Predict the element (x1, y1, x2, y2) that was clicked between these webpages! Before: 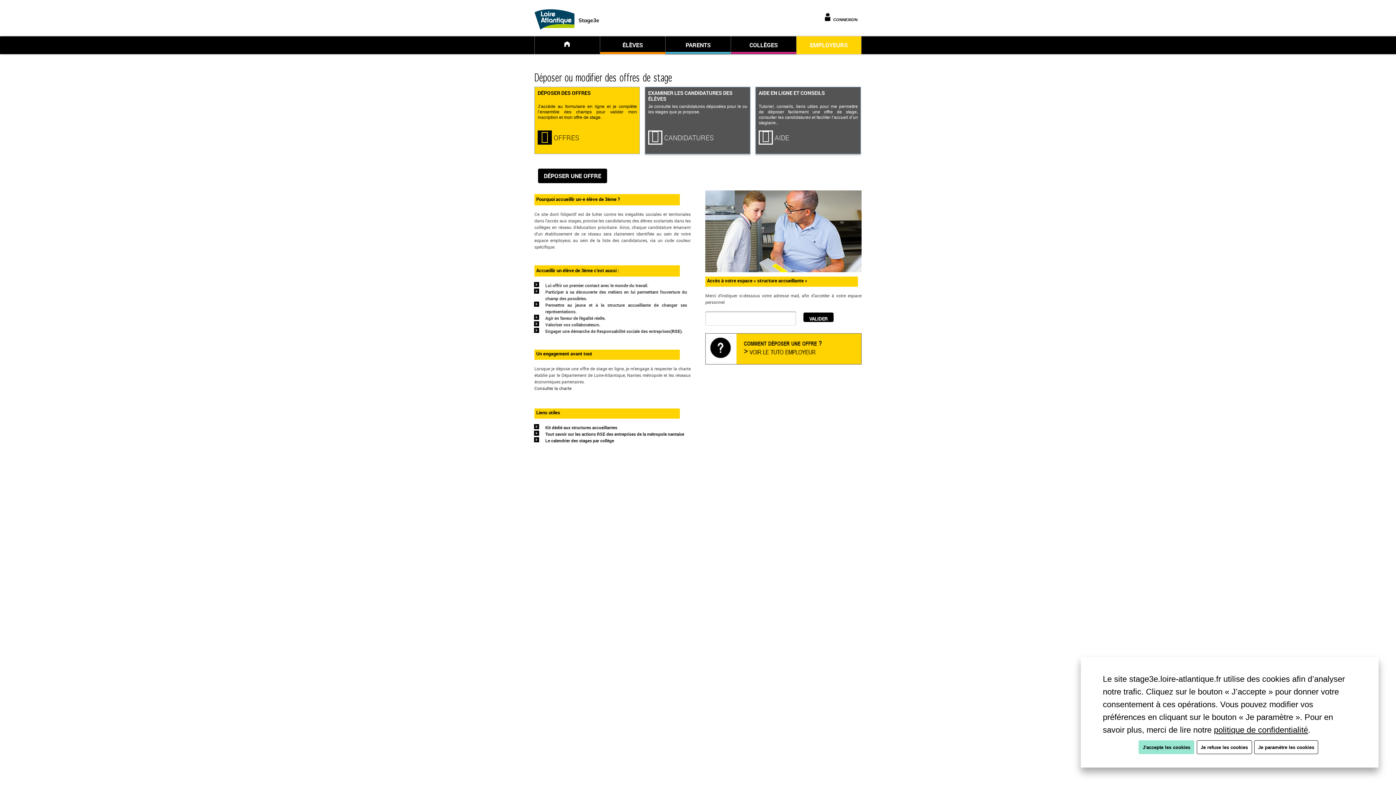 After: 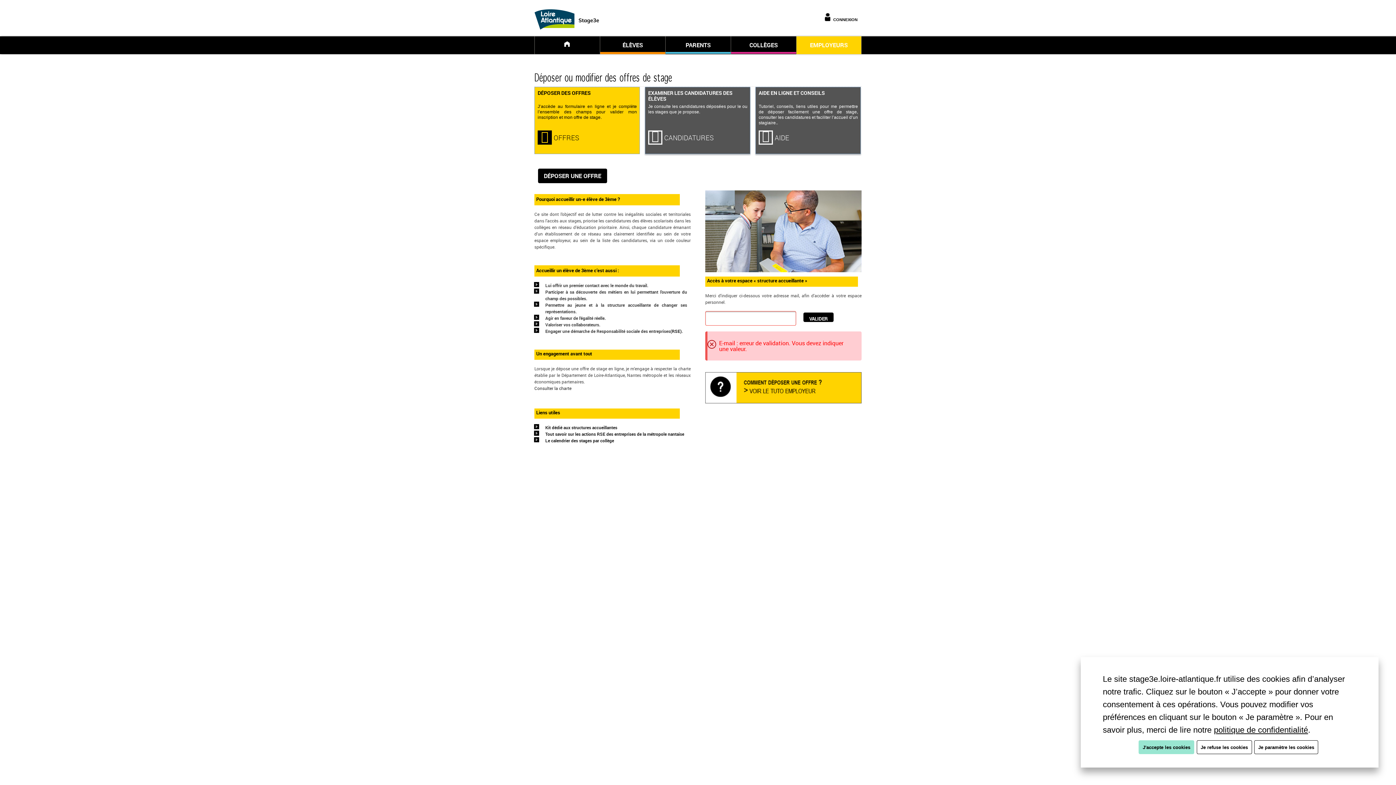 Action: label: VALIDER bbox: (803, 312, 833, 322)